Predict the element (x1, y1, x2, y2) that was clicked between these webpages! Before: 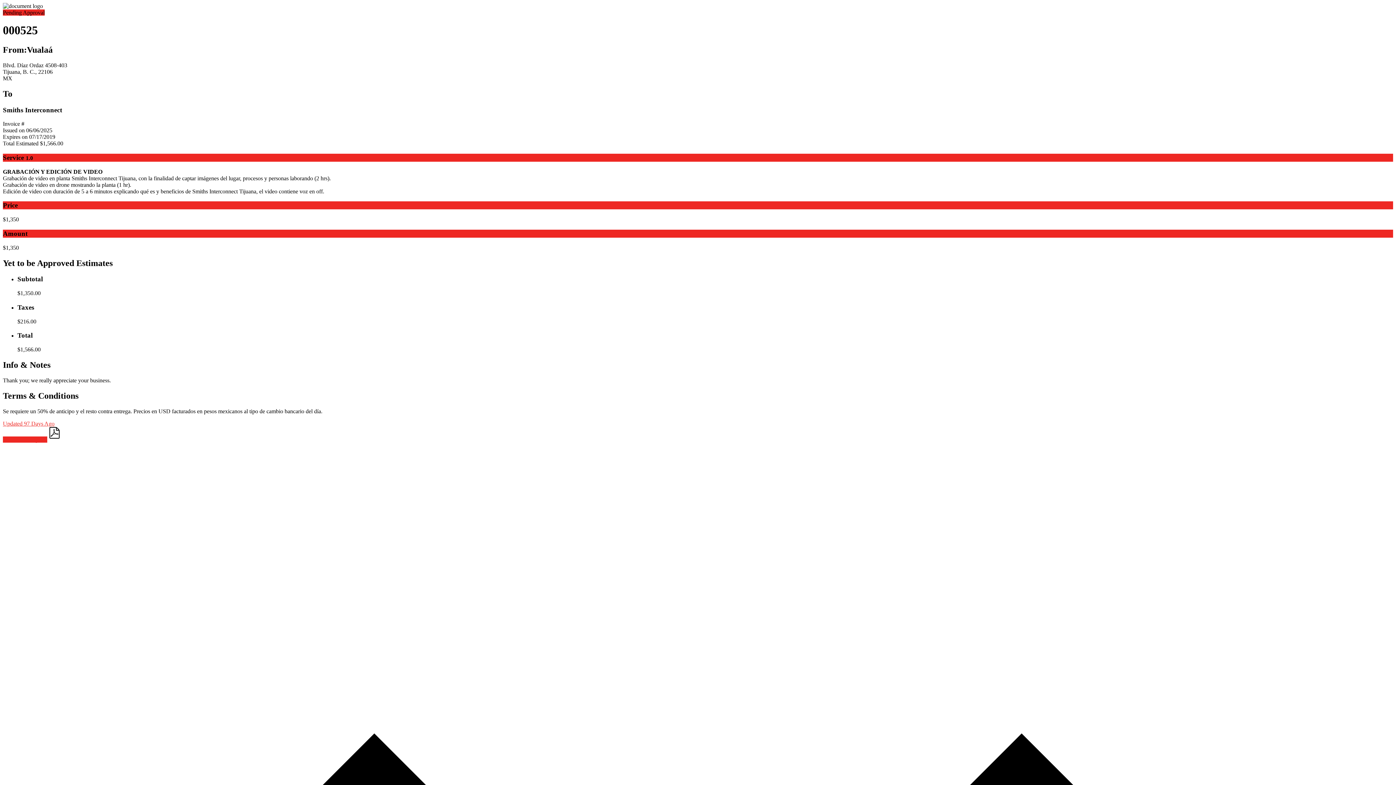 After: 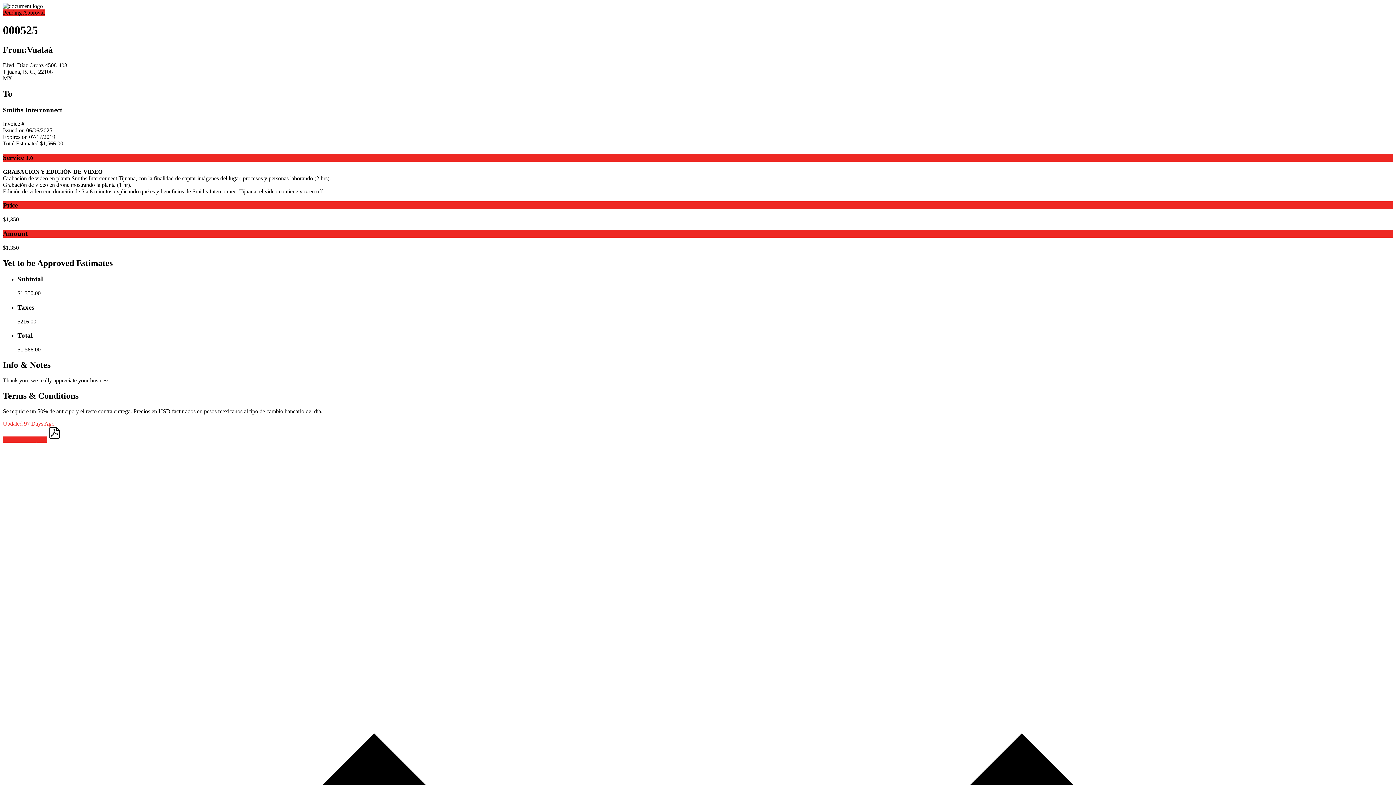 Action: bbox: (48, 436, 63, 442)